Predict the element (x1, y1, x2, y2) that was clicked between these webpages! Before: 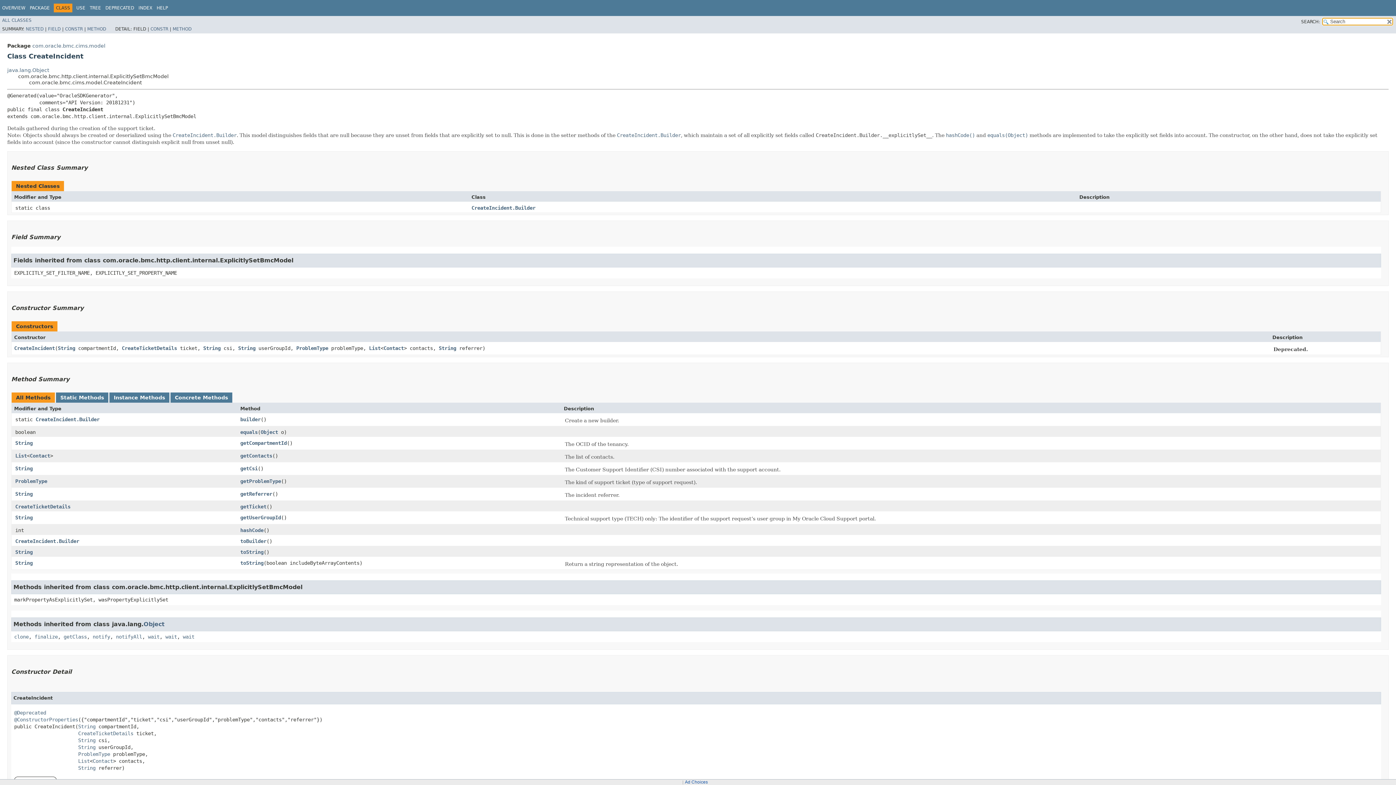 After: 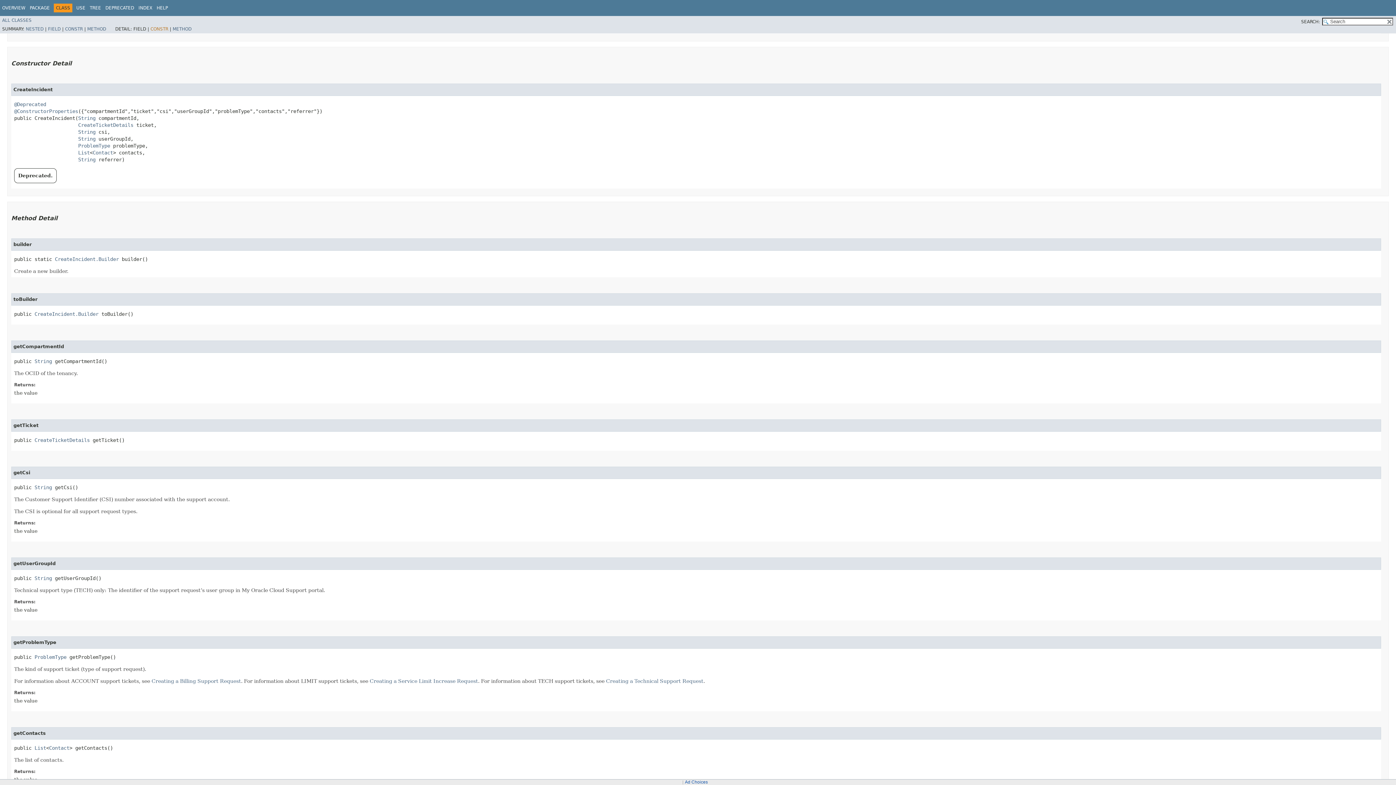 Action: bbox: (150, 26, 168, 31) label: CONSTR